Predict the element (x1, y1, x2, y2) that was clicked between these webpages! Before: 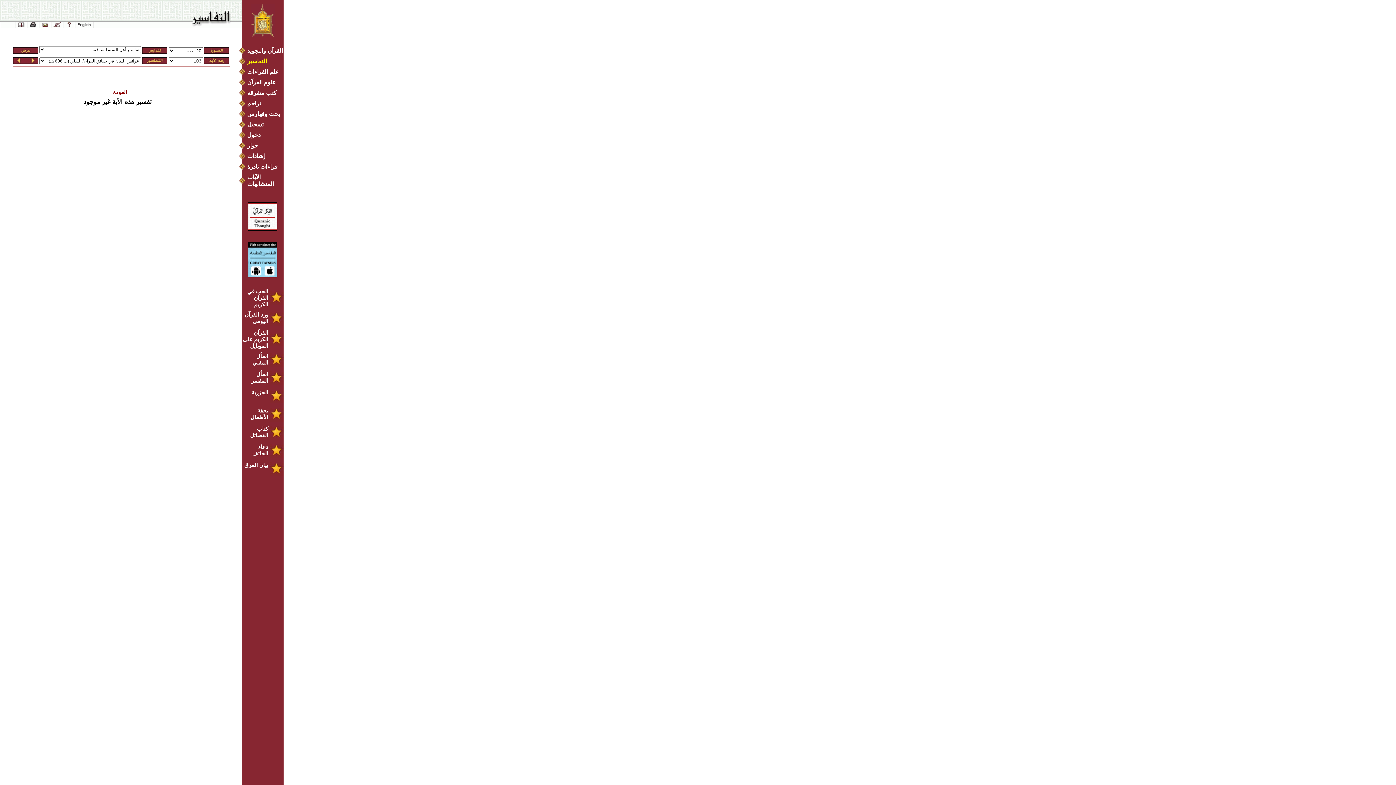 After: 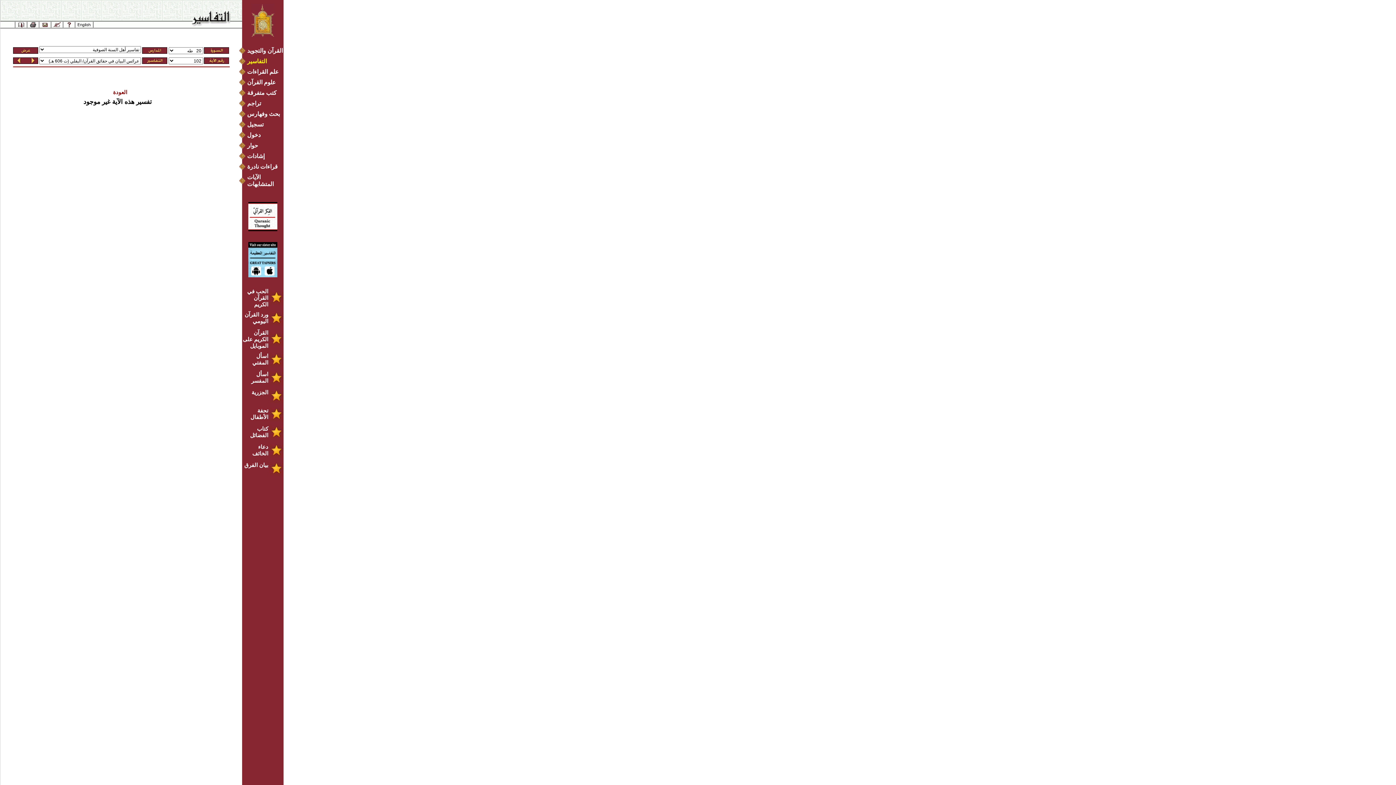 Action: bbox: (31, 57, 36, 63) label:     